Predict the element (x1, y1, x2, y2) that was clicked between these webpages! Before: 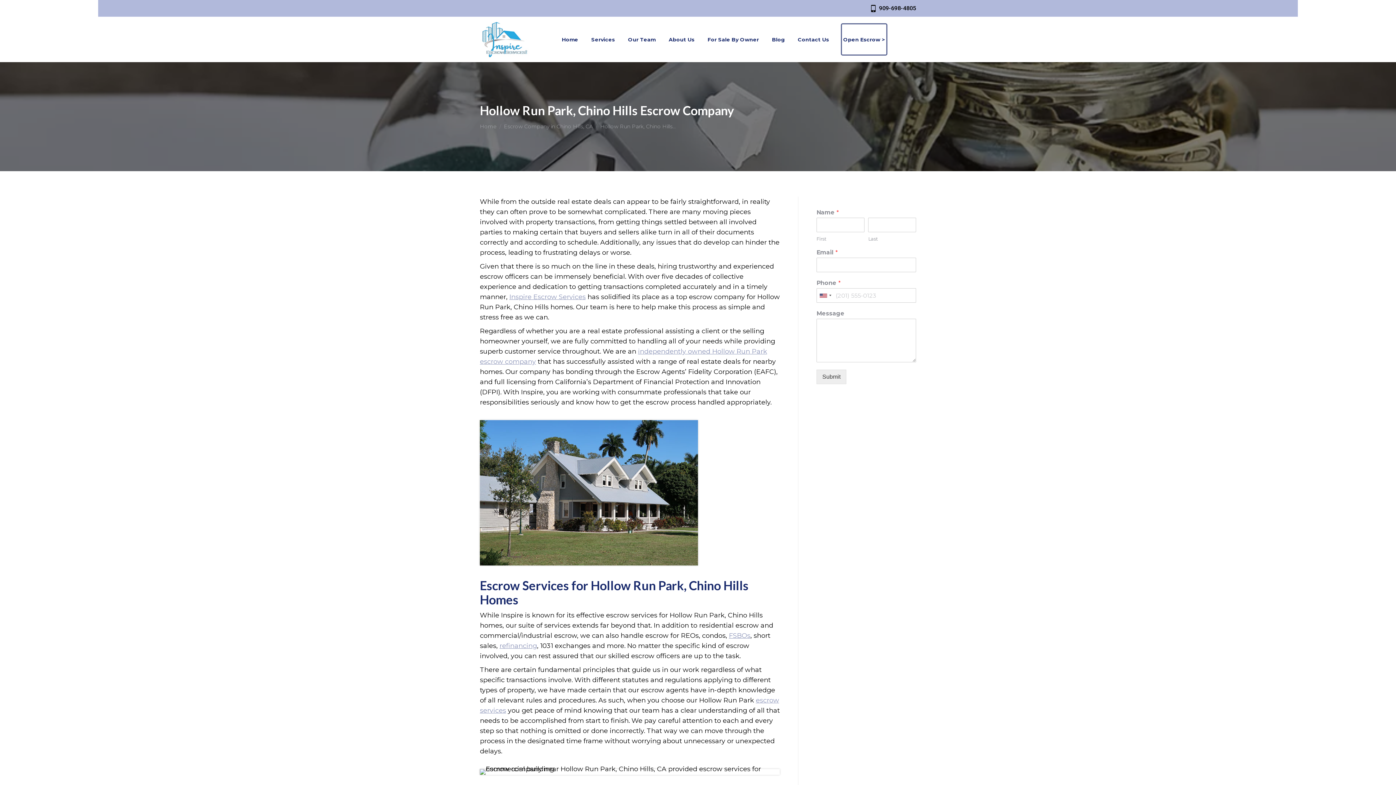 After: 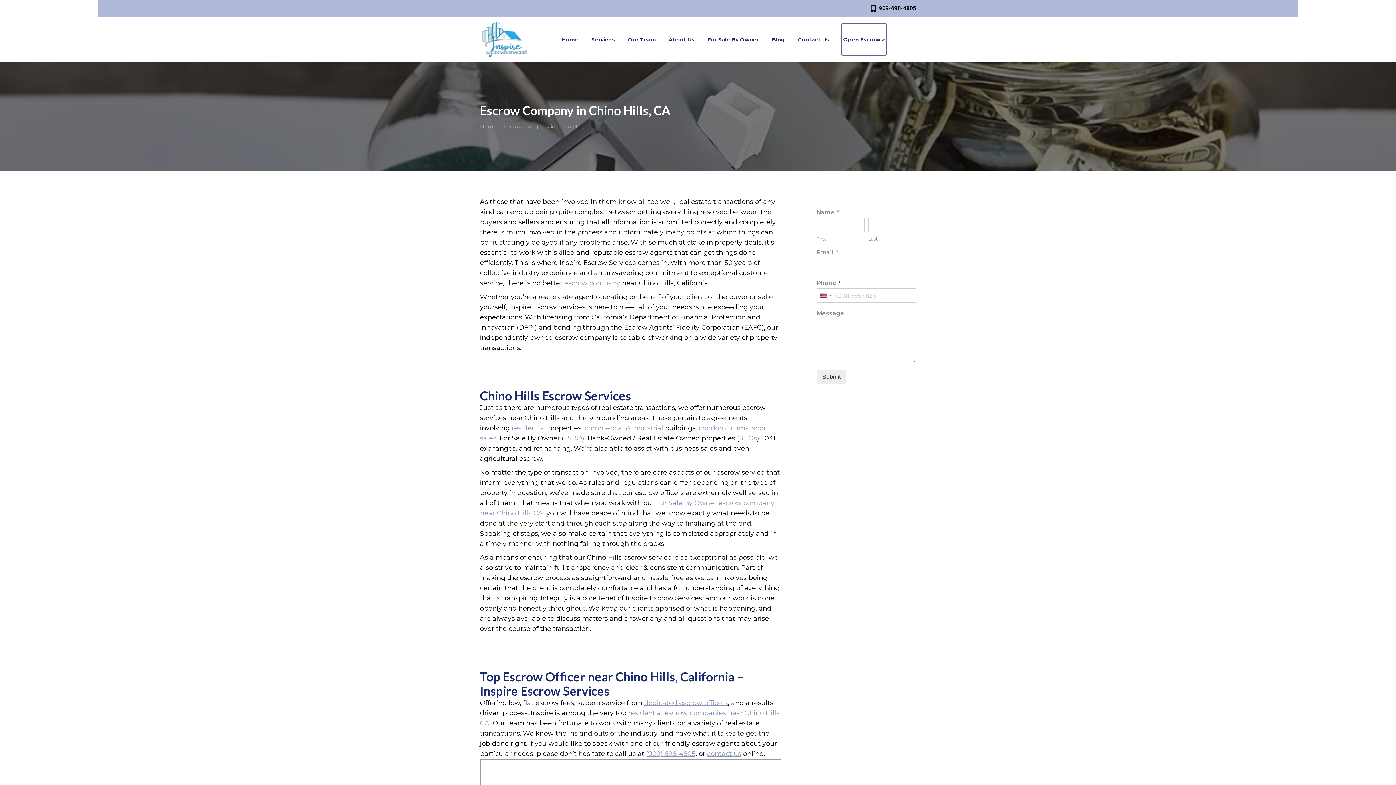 Action: label: Escrow Company in Chino Hills, CA bbox: (504, 123, 593, 129)